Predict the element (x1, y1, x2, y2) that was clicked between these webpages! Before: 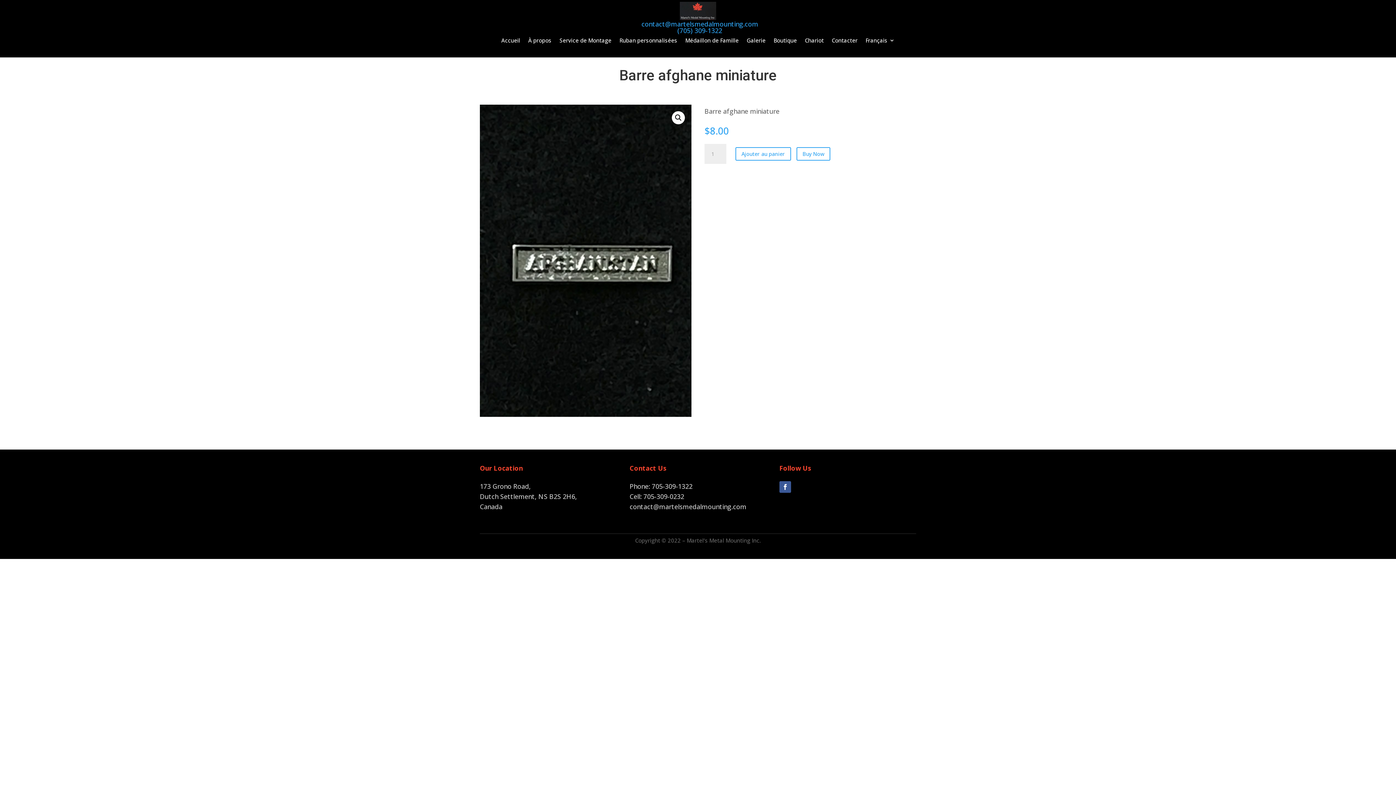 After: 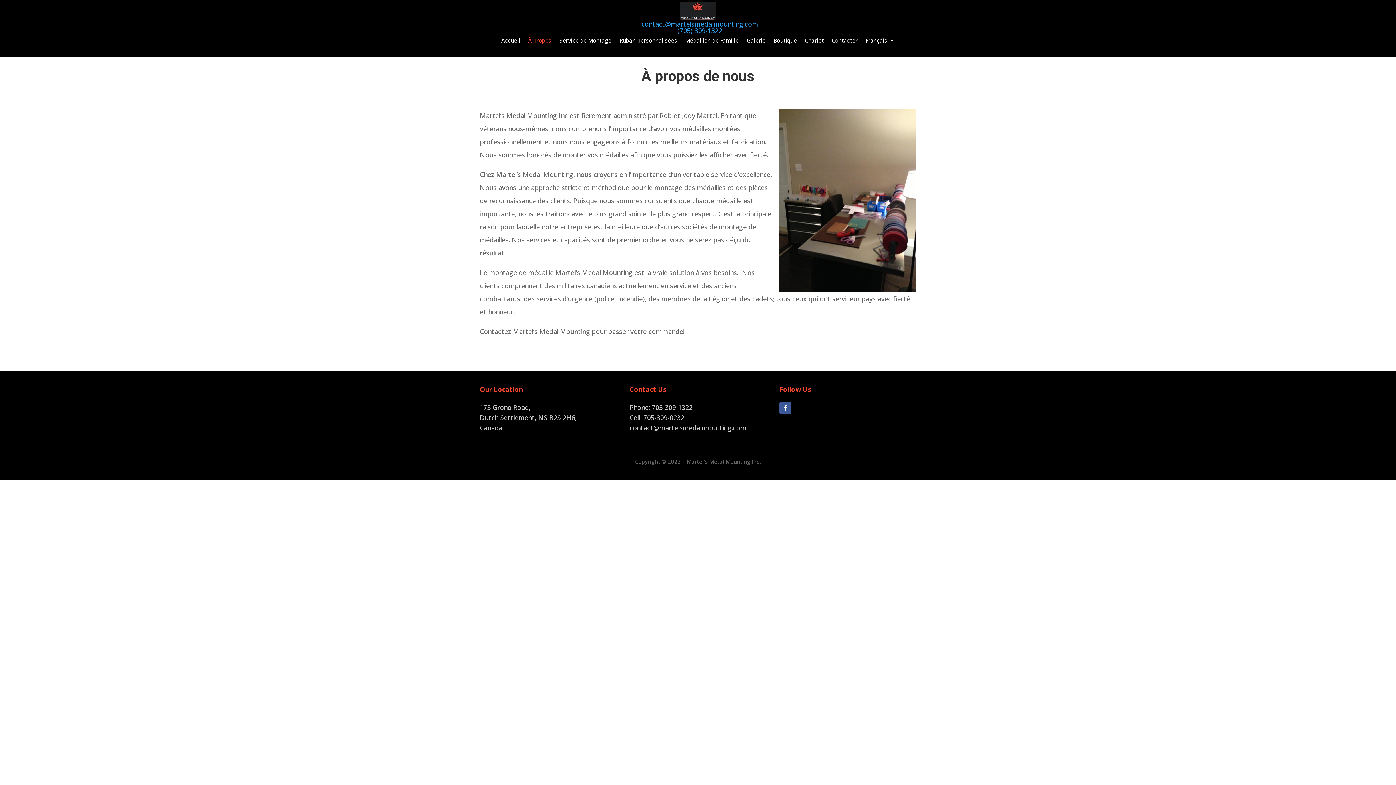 Action: bbox: (528, 37, 551, 45) label: À propos